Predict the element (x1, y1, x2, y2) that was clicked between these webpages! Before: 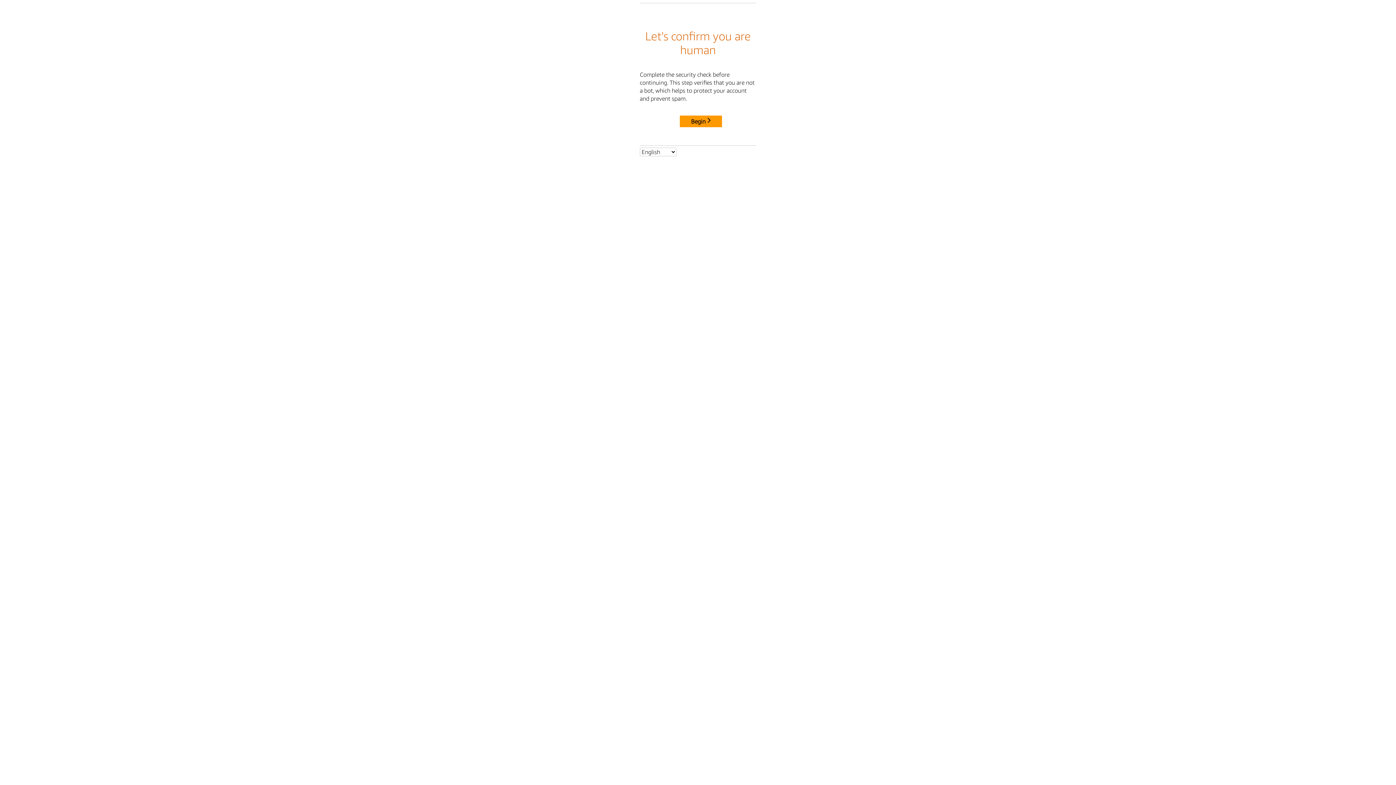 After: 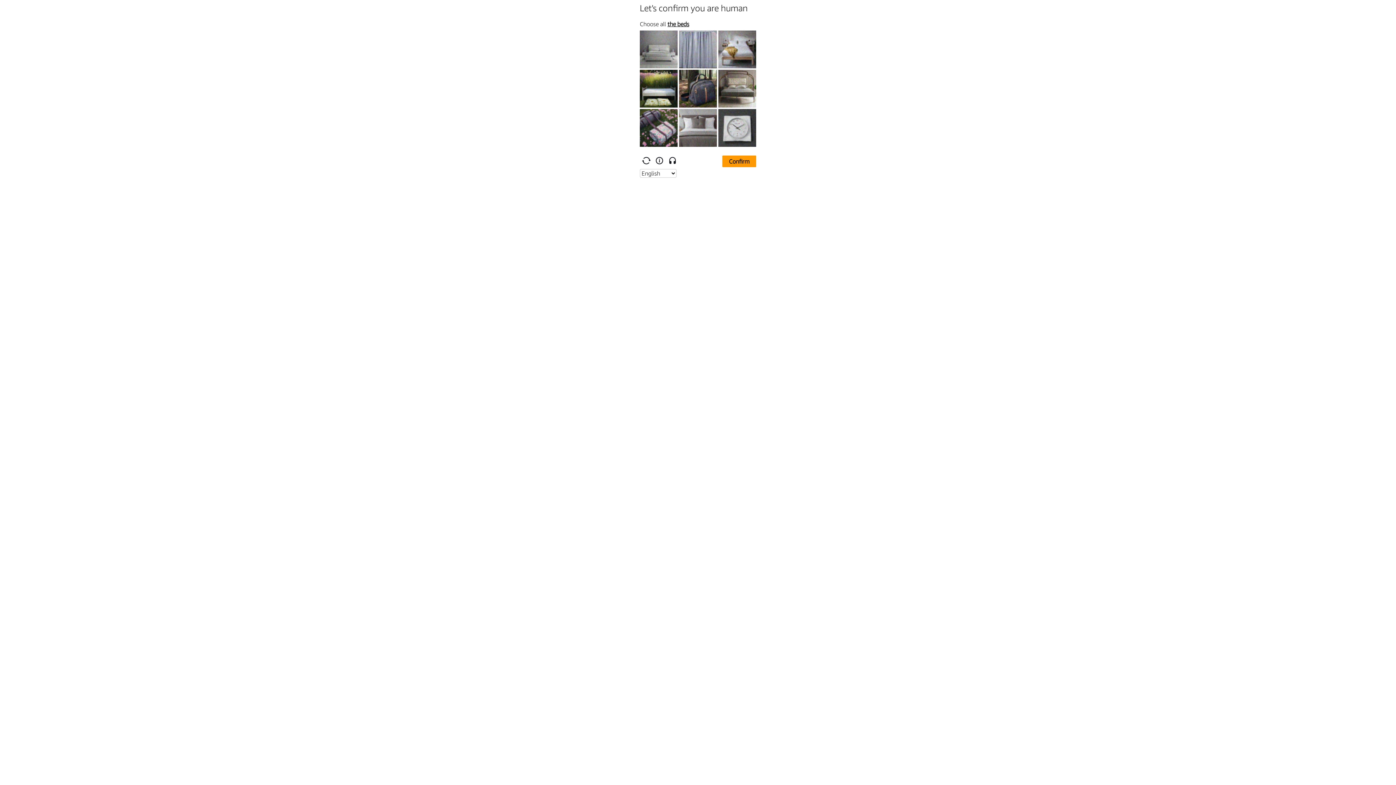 Action: label: Begin bbox: (680, 115, 722, 127)